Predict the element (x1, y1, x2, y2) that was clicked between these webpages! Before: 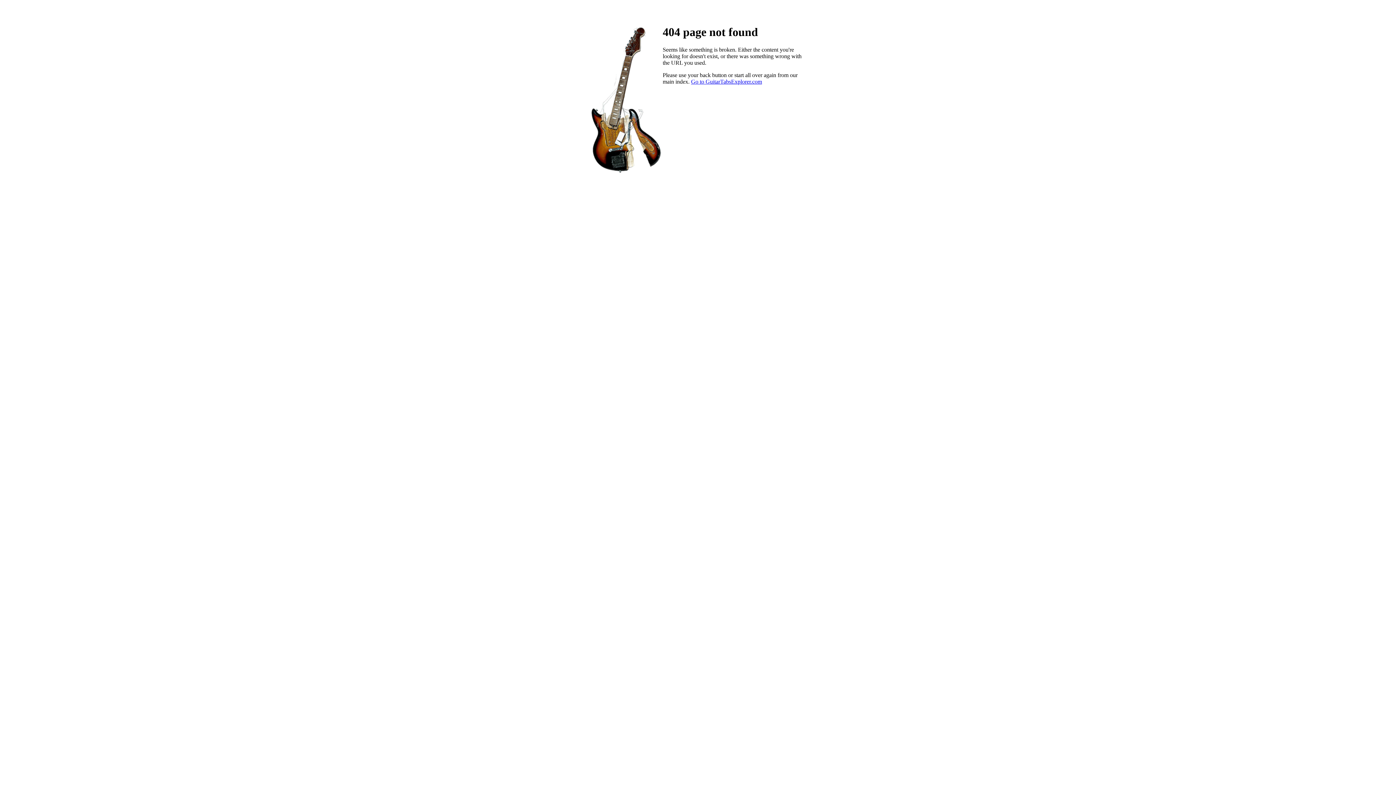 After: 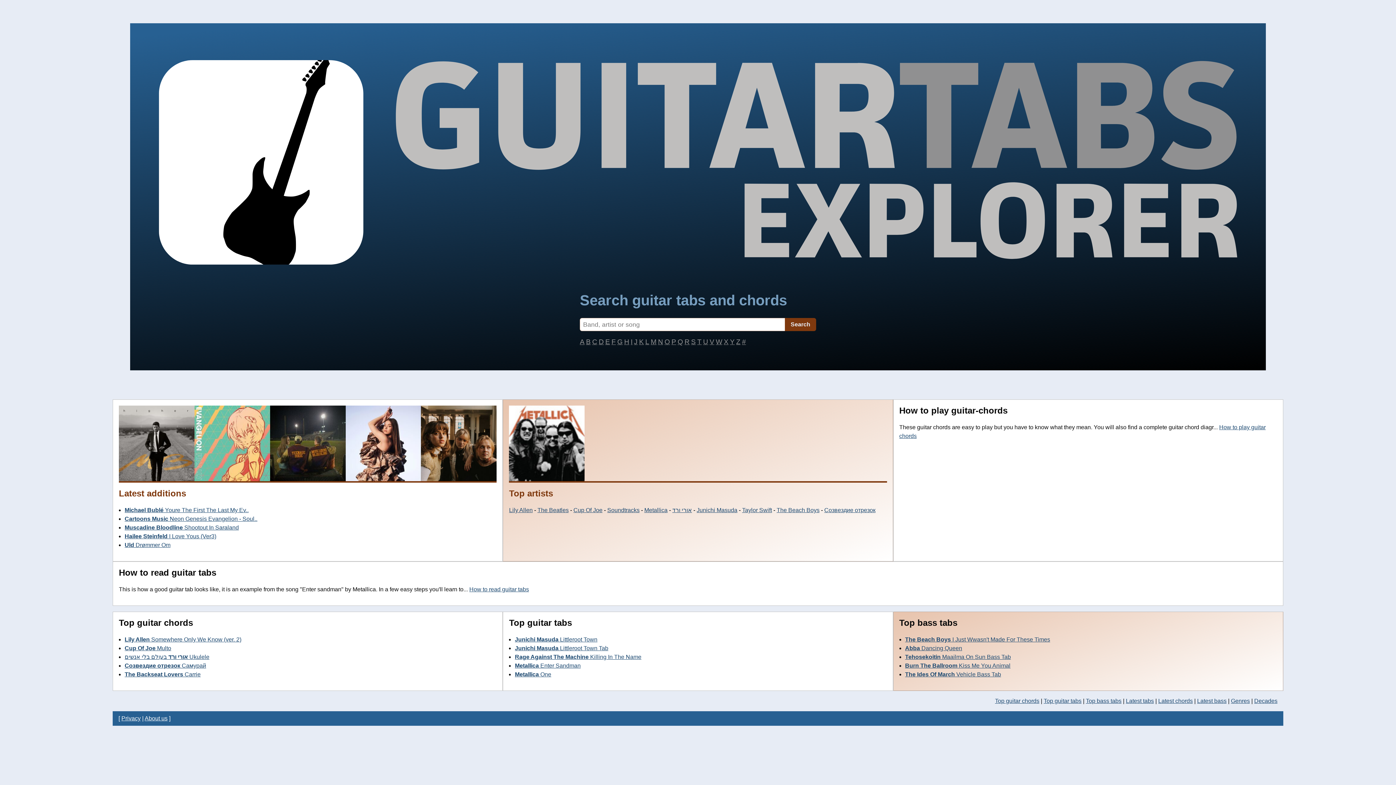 Action: label: Go to GuitarTabsExplorer.com bbox: (691, 78, 762, 84)